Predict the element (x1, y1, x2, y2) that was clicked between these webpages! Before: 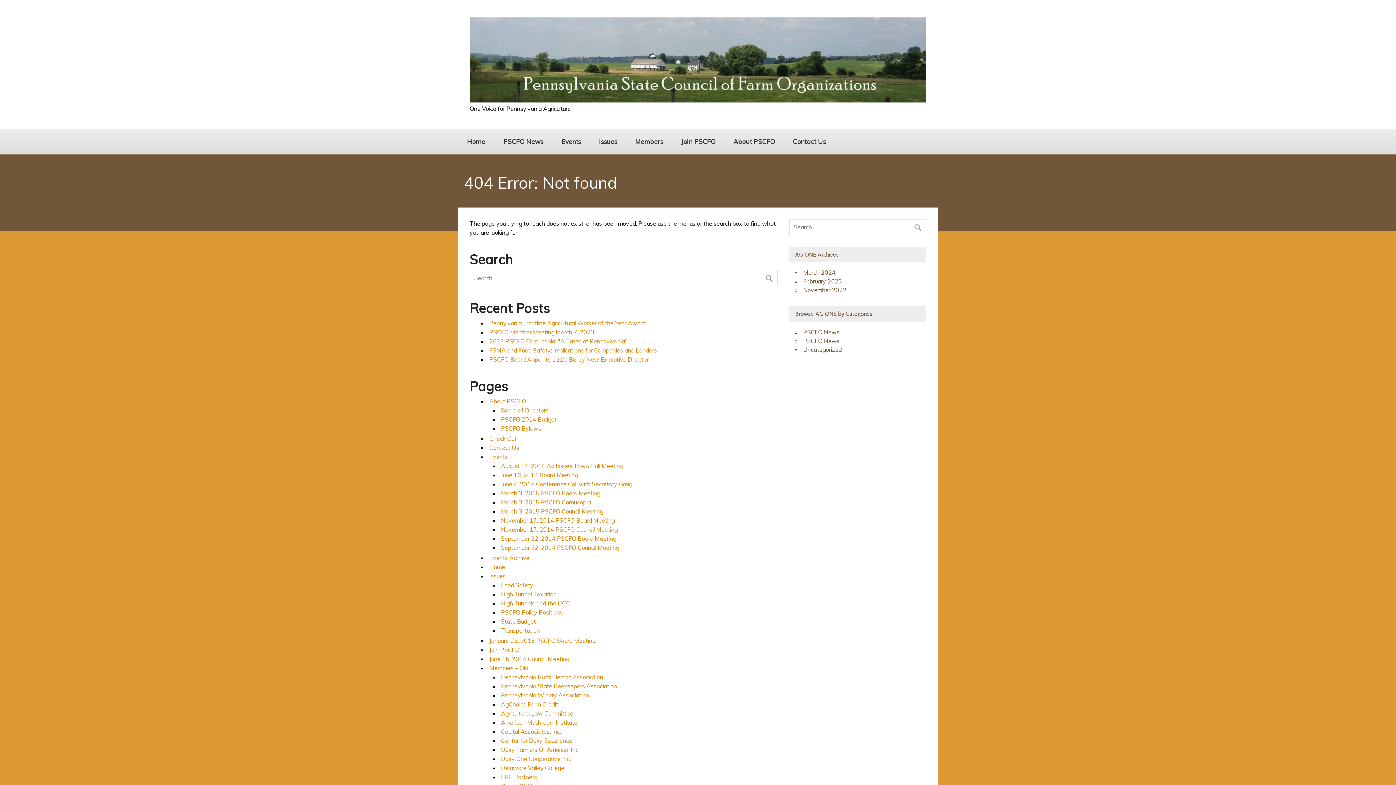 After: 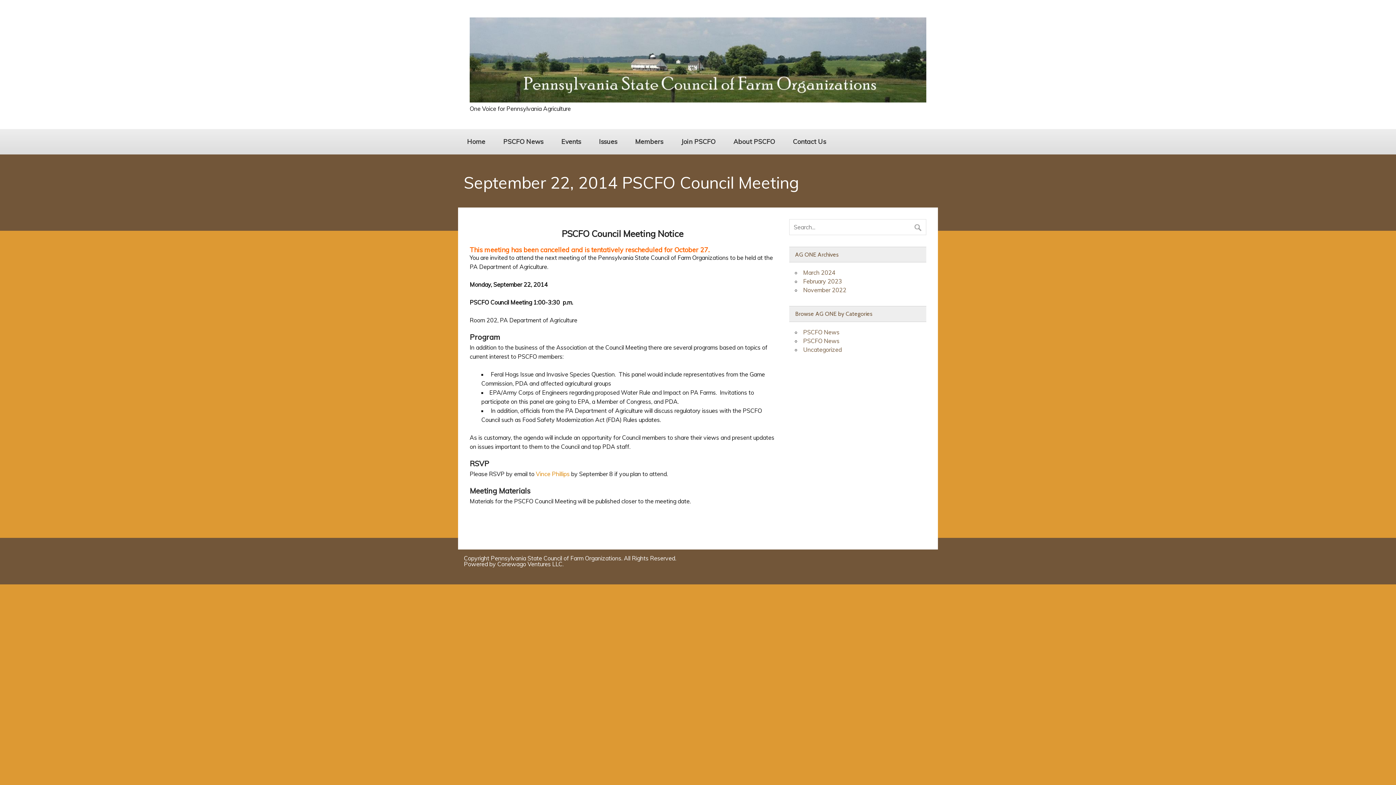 Action: label: September 22, 2014 PSCFO Council Meeting bbox: (501, 544, 619, 551)